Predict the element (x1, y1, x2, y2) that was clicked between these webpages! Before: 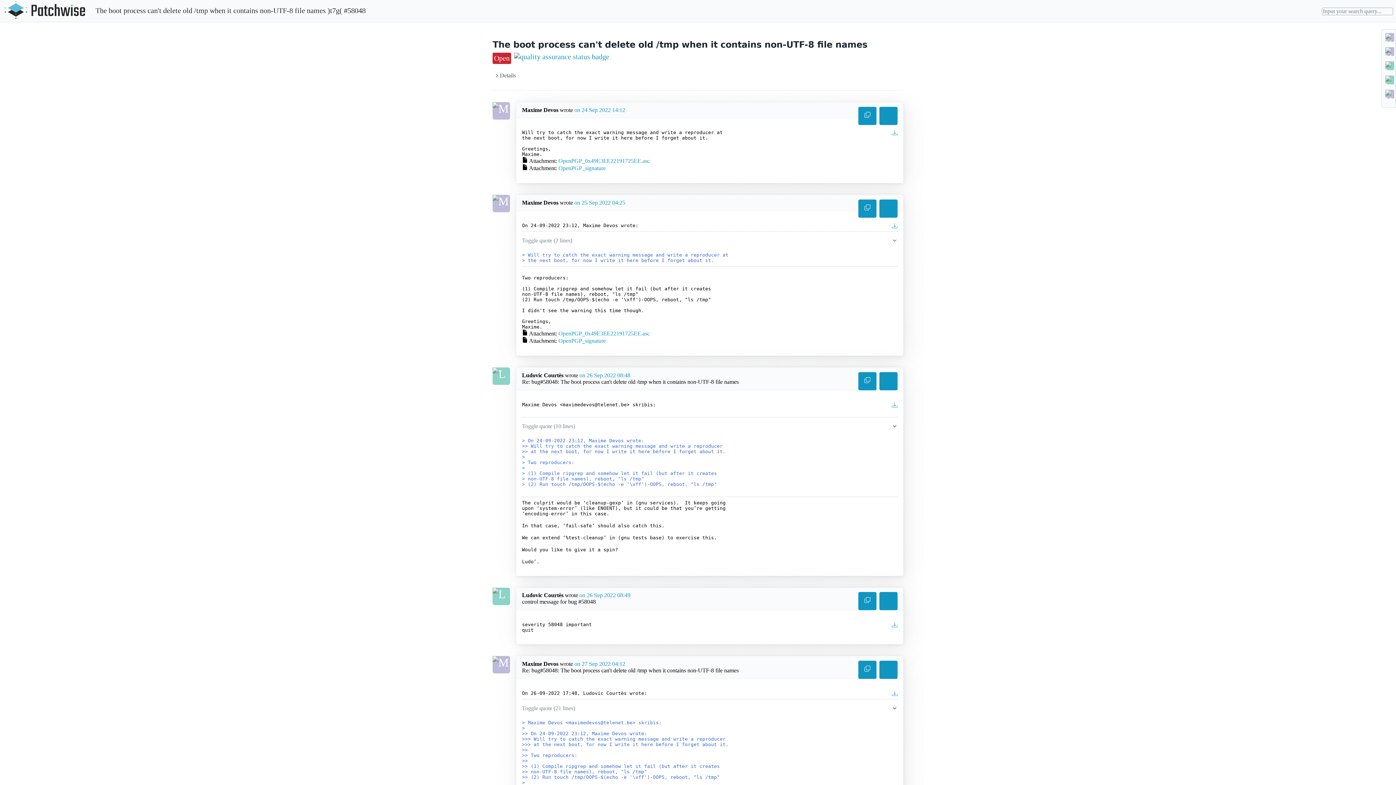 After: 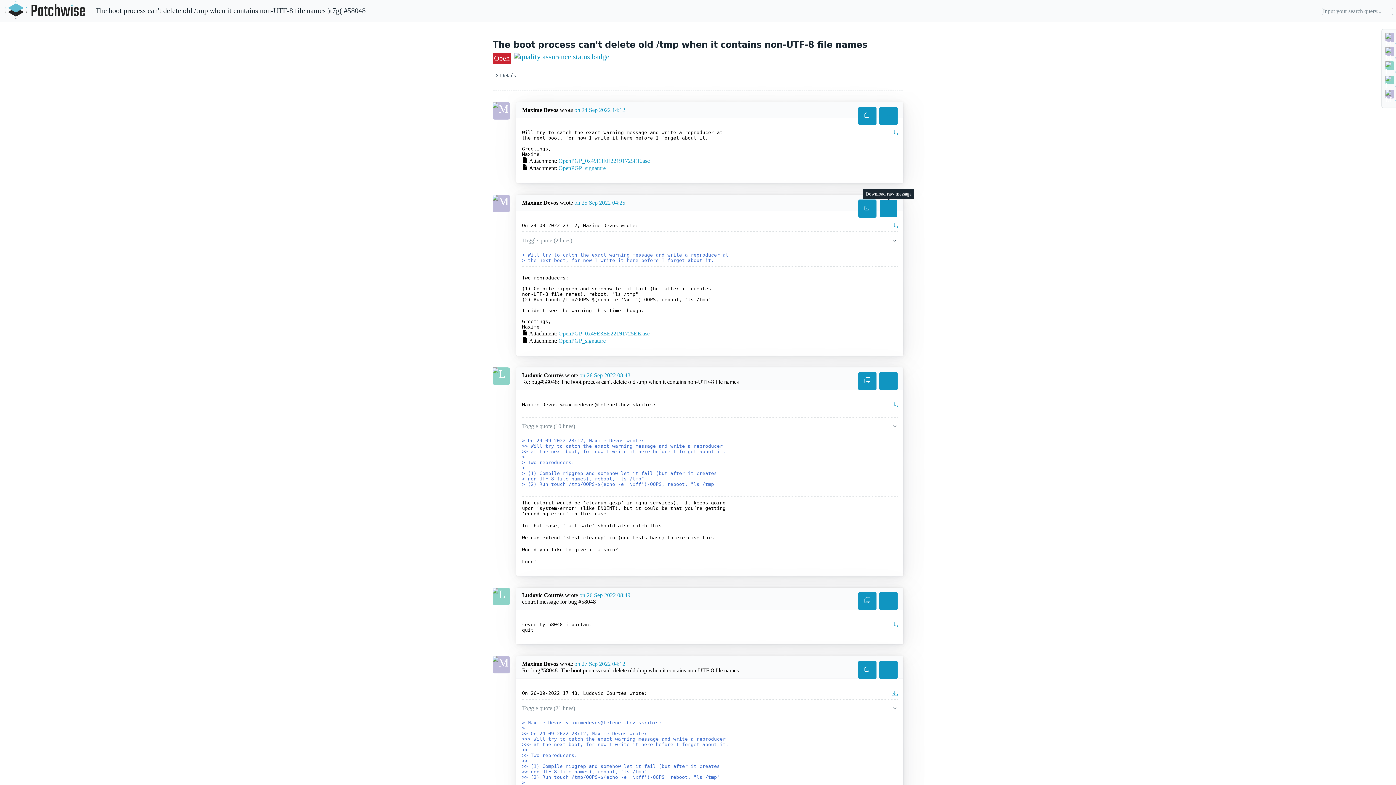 Action: bbox: (879, 199, 897, 217)